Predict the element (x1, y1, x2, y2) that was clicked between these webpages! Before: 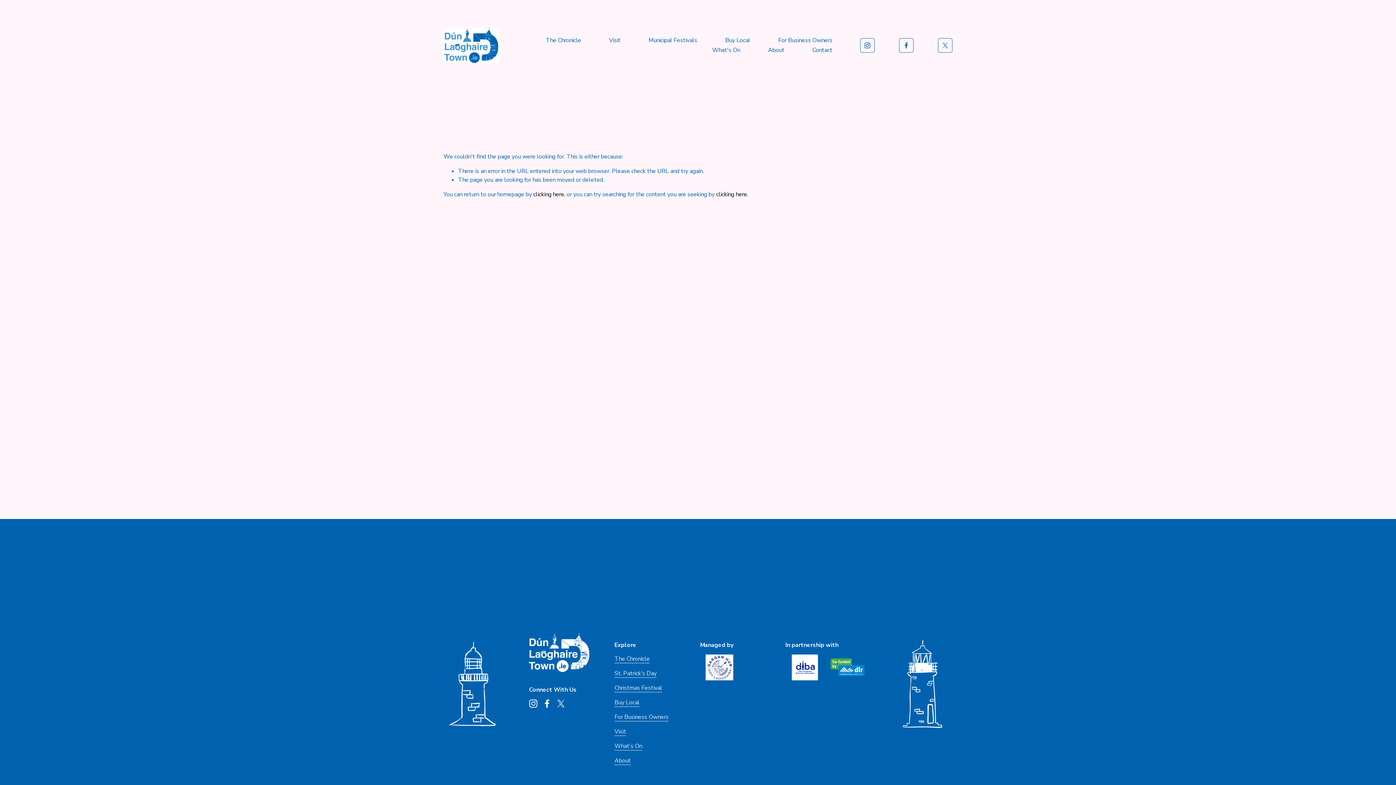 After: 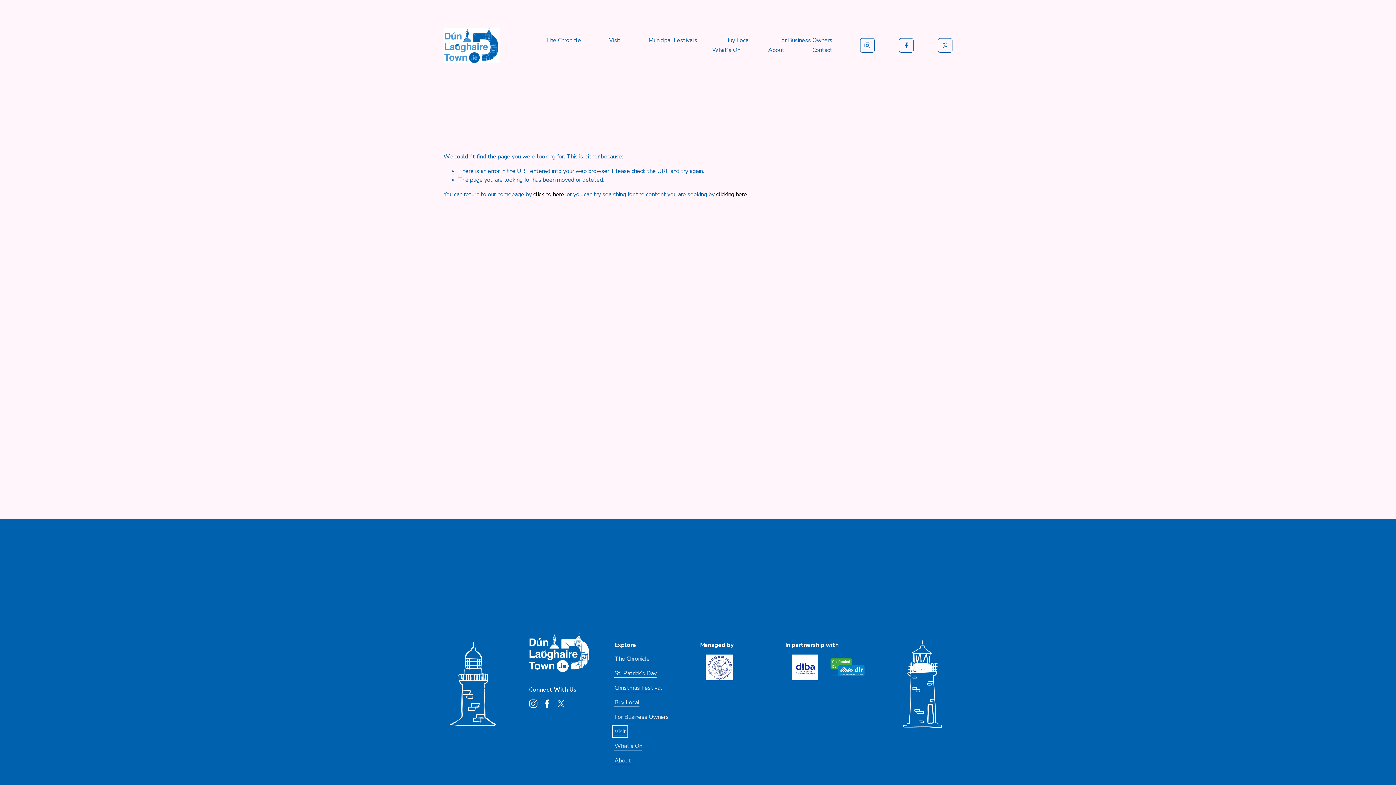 Action: bbox: (614, 727, 626, 736) label: Visit